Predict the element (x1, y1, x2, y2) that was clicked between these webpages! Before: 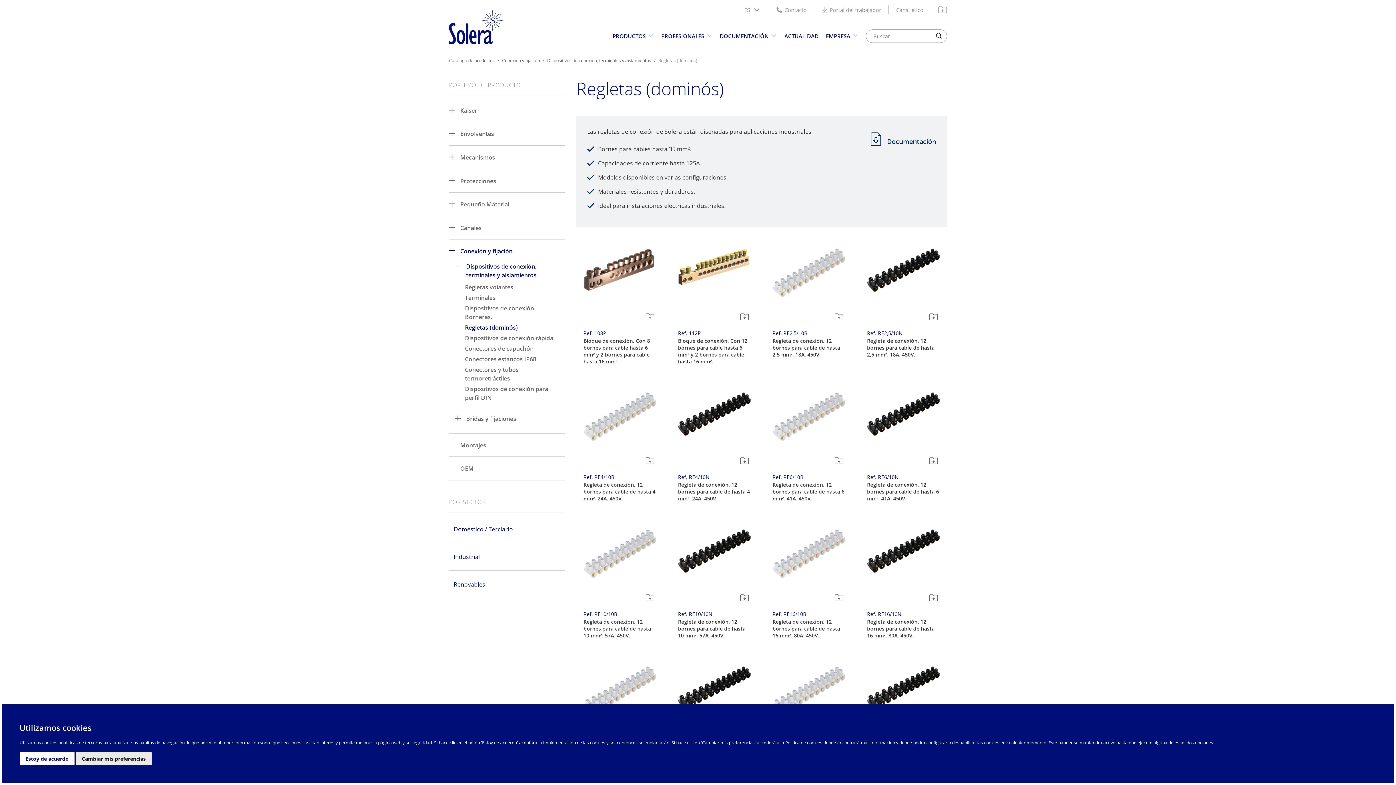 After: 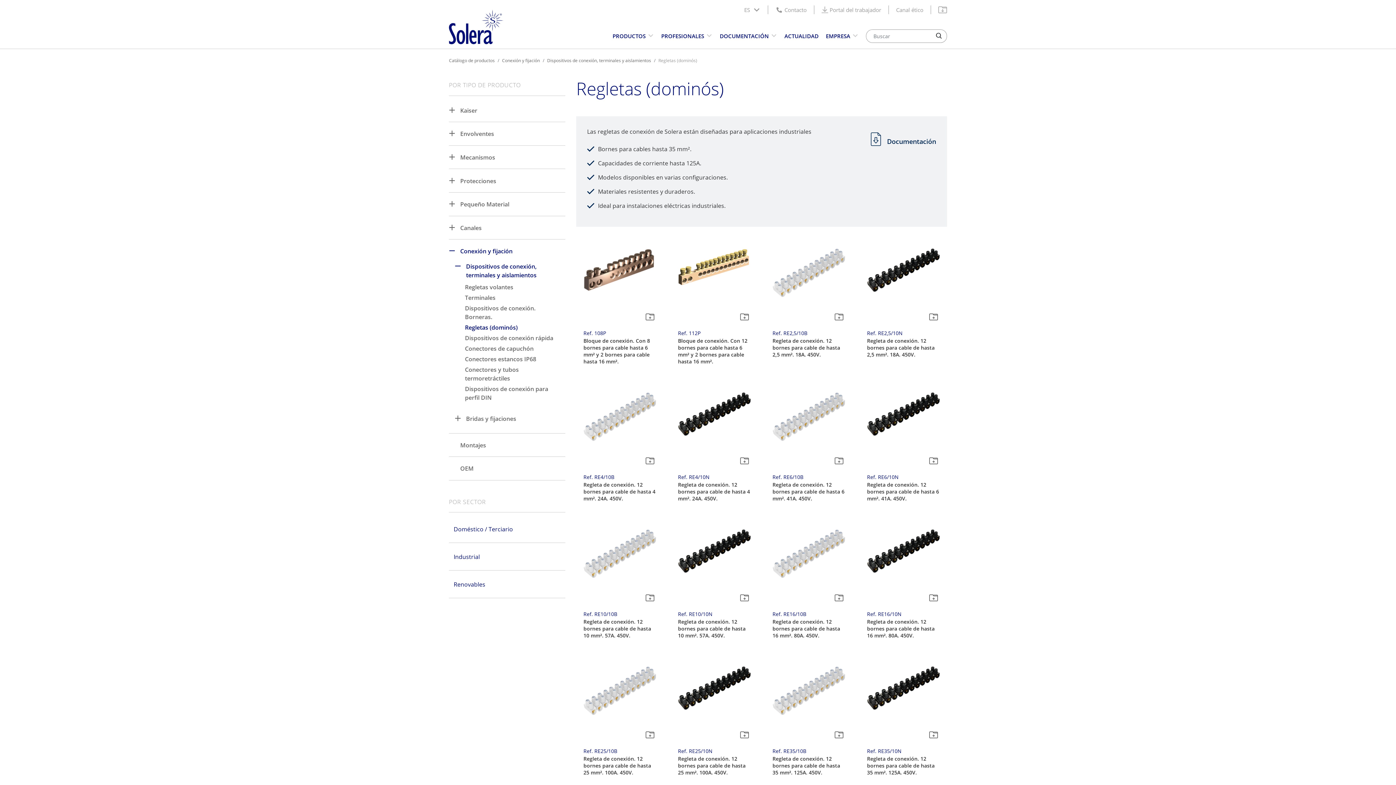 Action: bbox: (19, 752, 74, 765) label: Estoy de acuerdo